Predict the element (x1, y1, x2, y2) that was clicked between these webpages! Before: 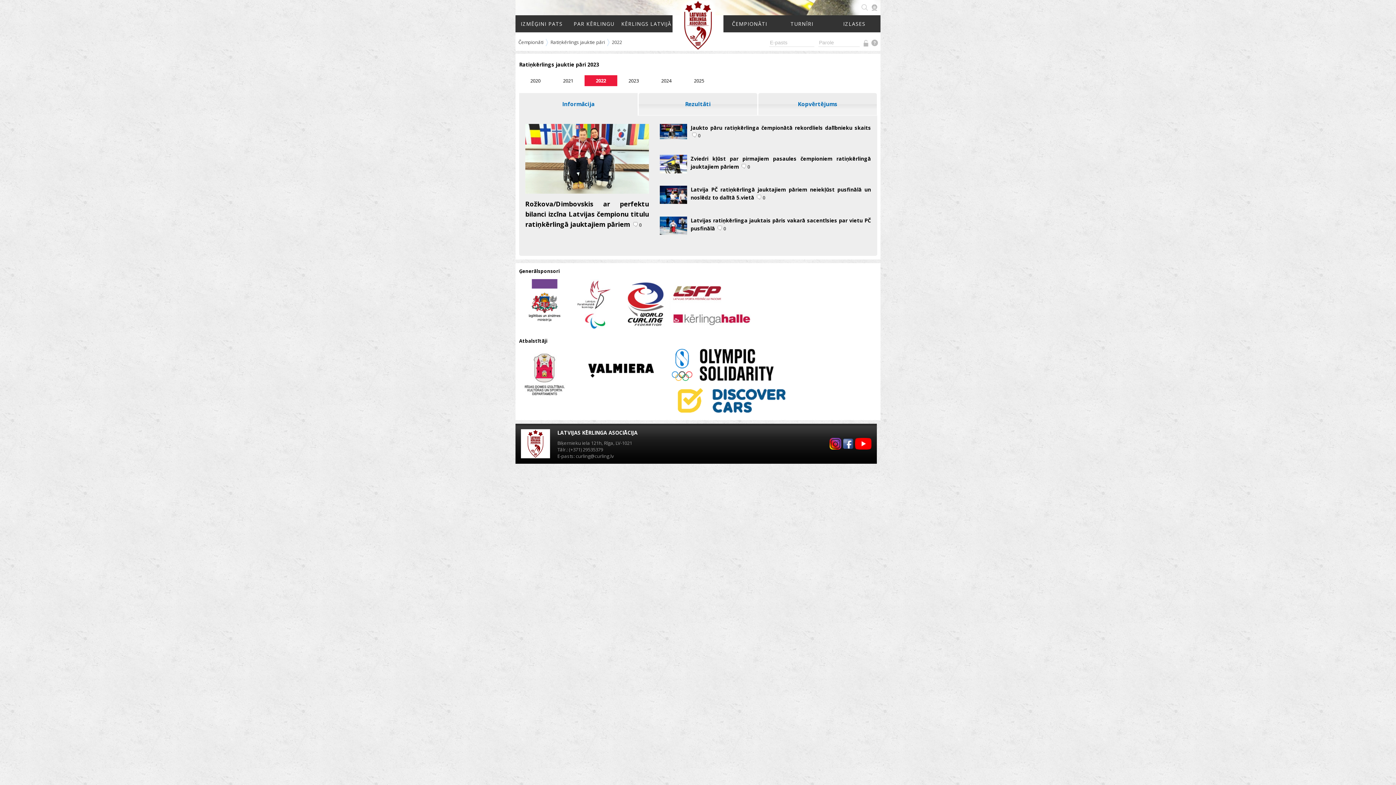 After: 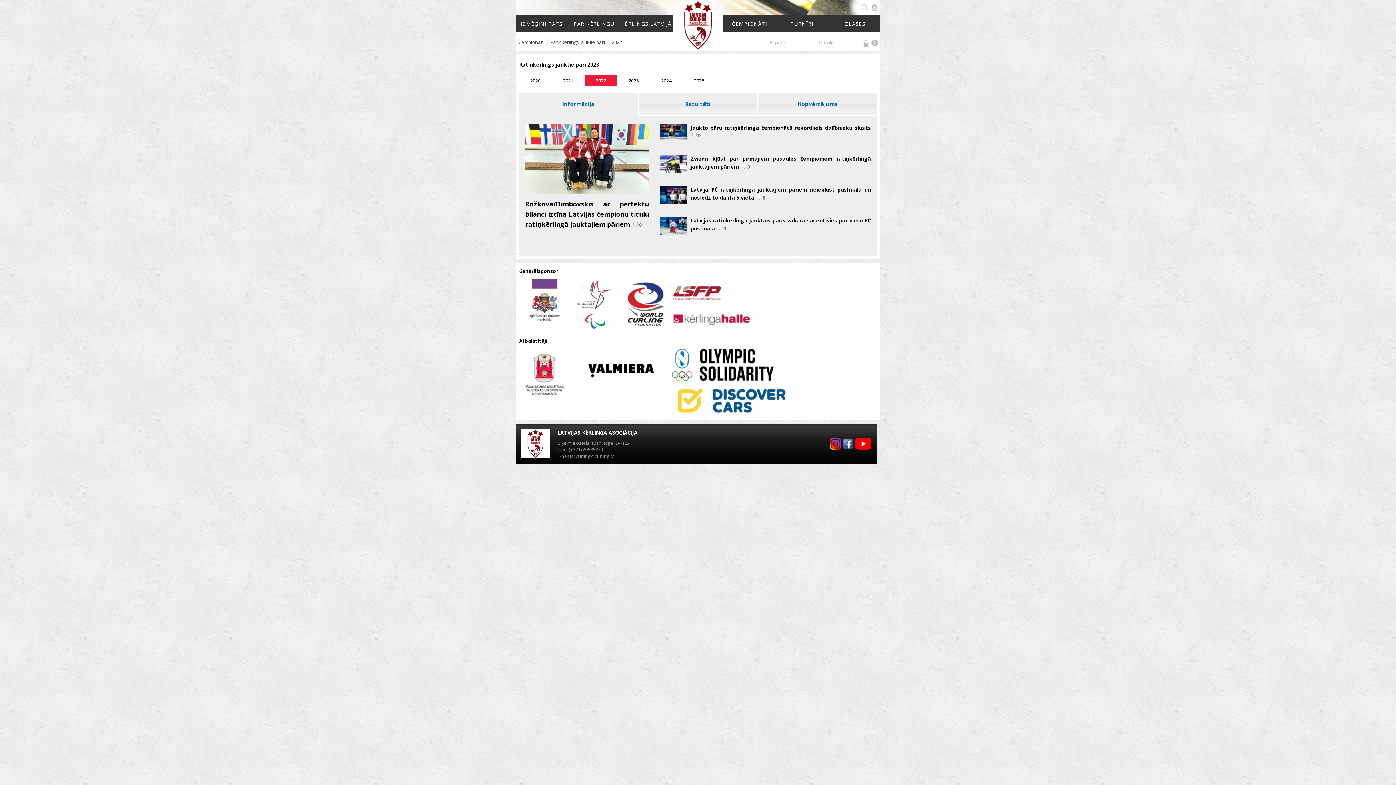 Action: bbox: (829, 444, 841, 451)